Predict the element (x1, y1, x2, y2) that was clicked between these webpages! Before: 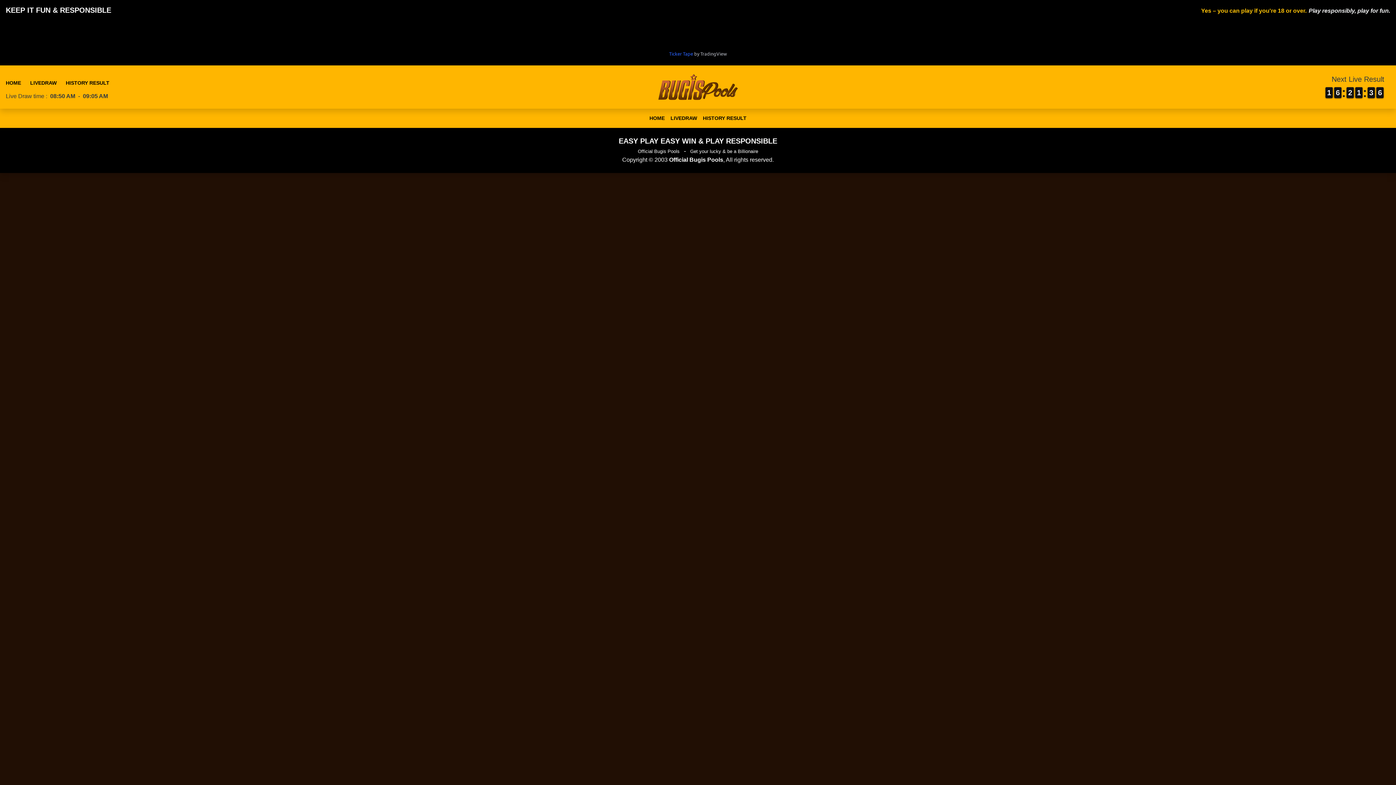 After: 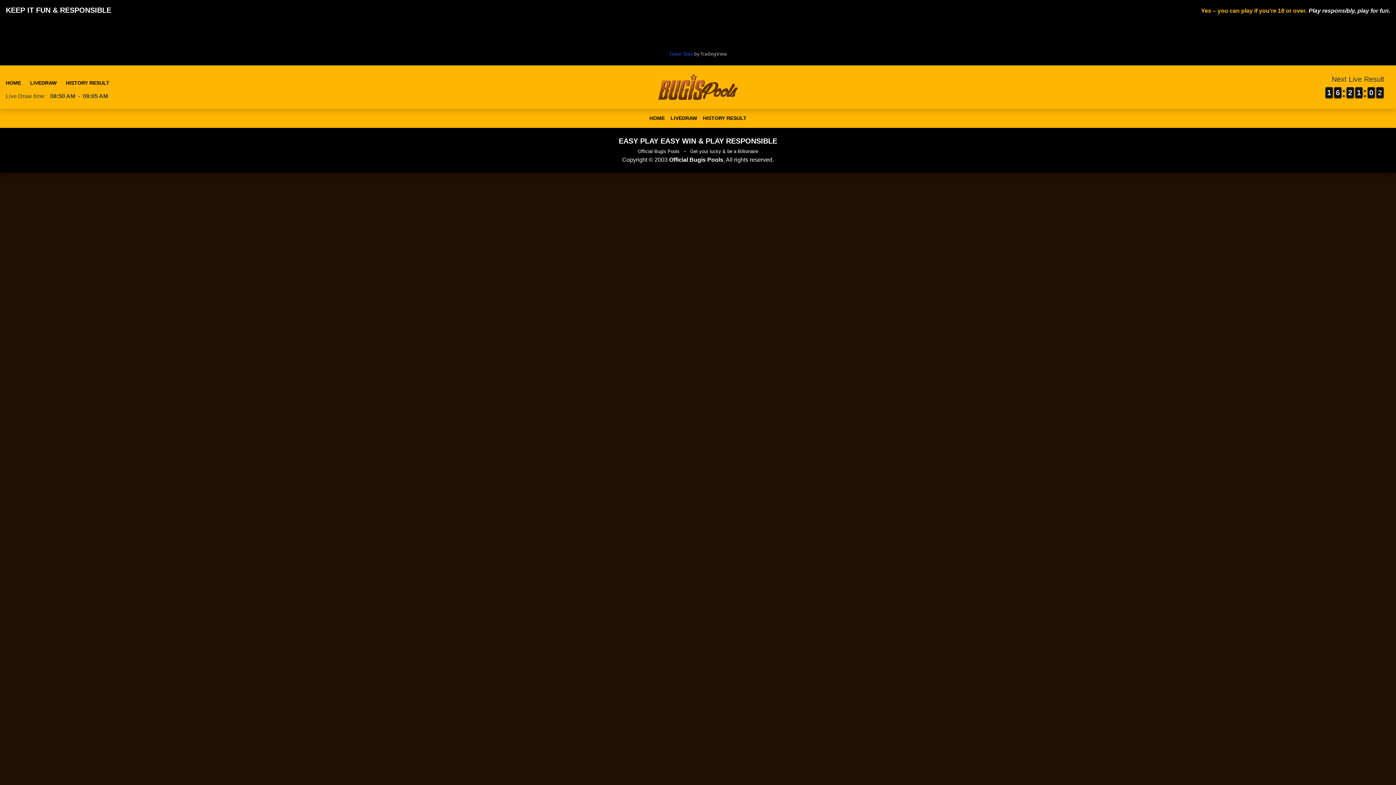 Action: bbox: (669, 50, 693, 56) label: Ticker Tape